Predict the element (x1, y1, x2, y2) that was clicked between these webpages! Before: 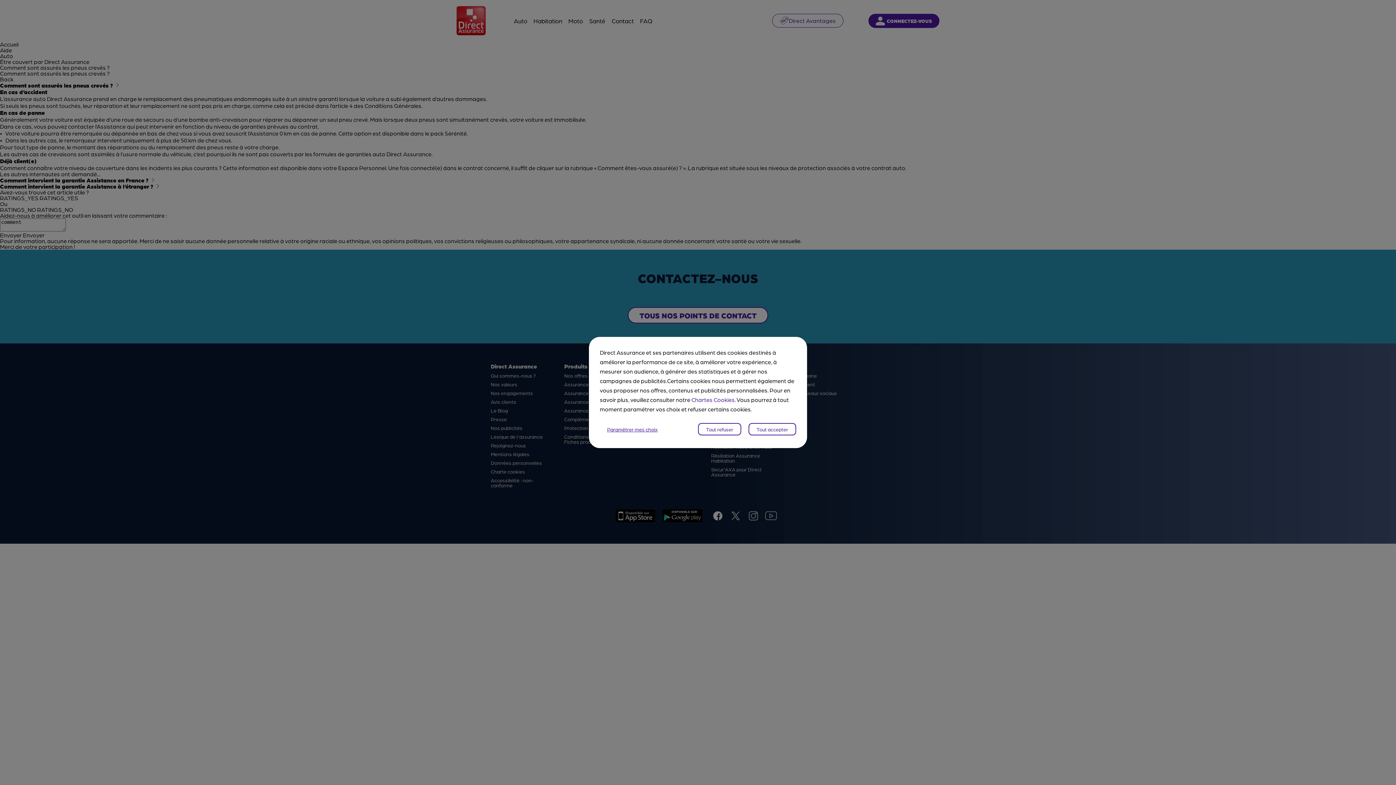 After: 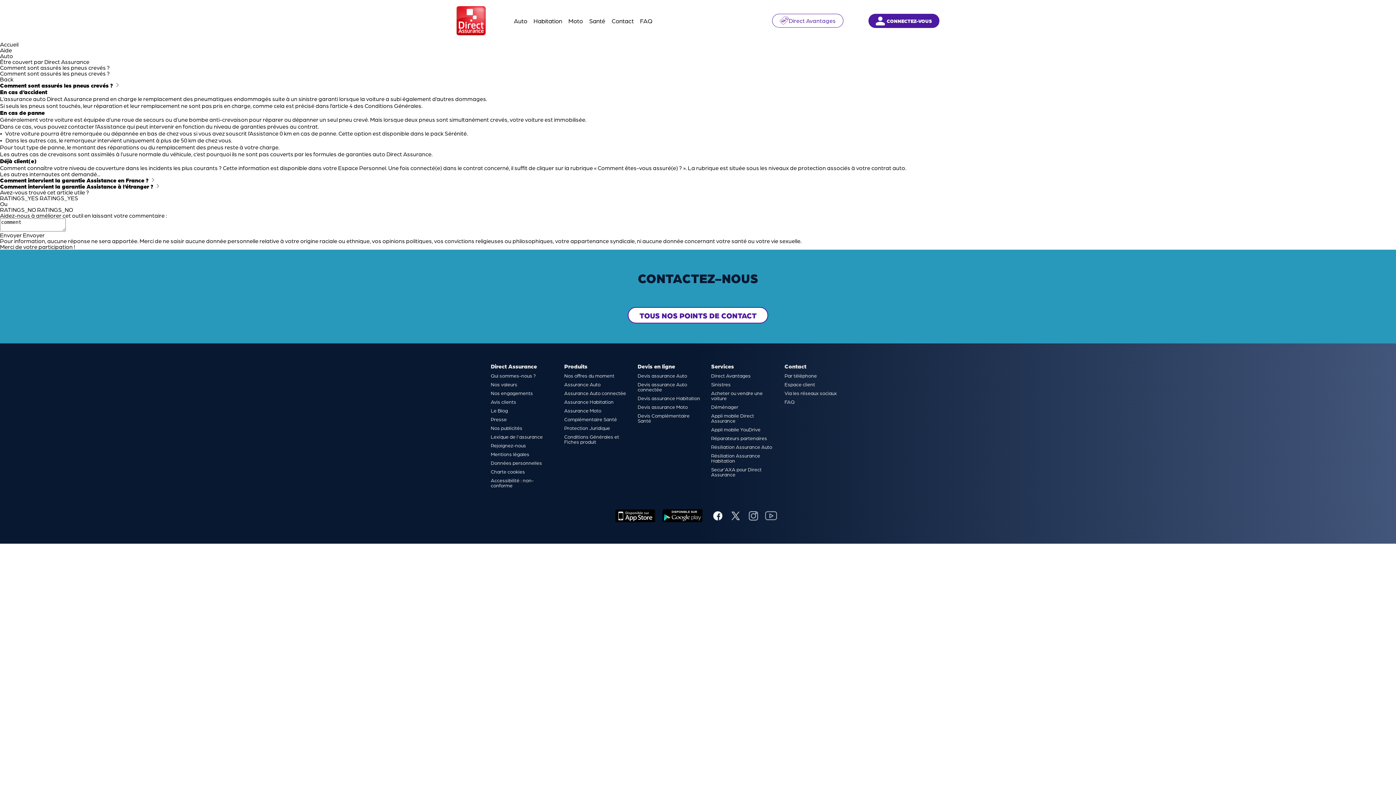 Action: bbox: (748, 423, 796, 435) label: Tout accepter